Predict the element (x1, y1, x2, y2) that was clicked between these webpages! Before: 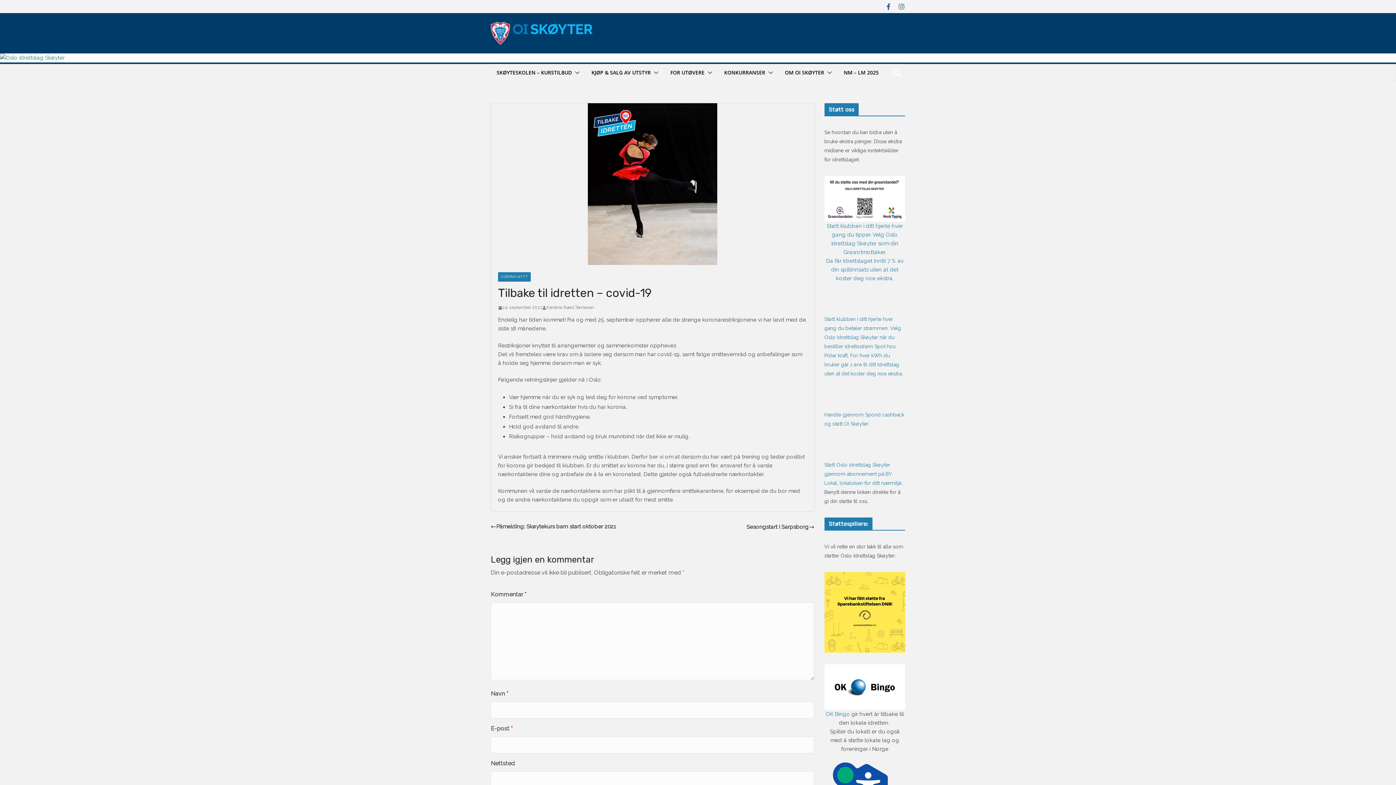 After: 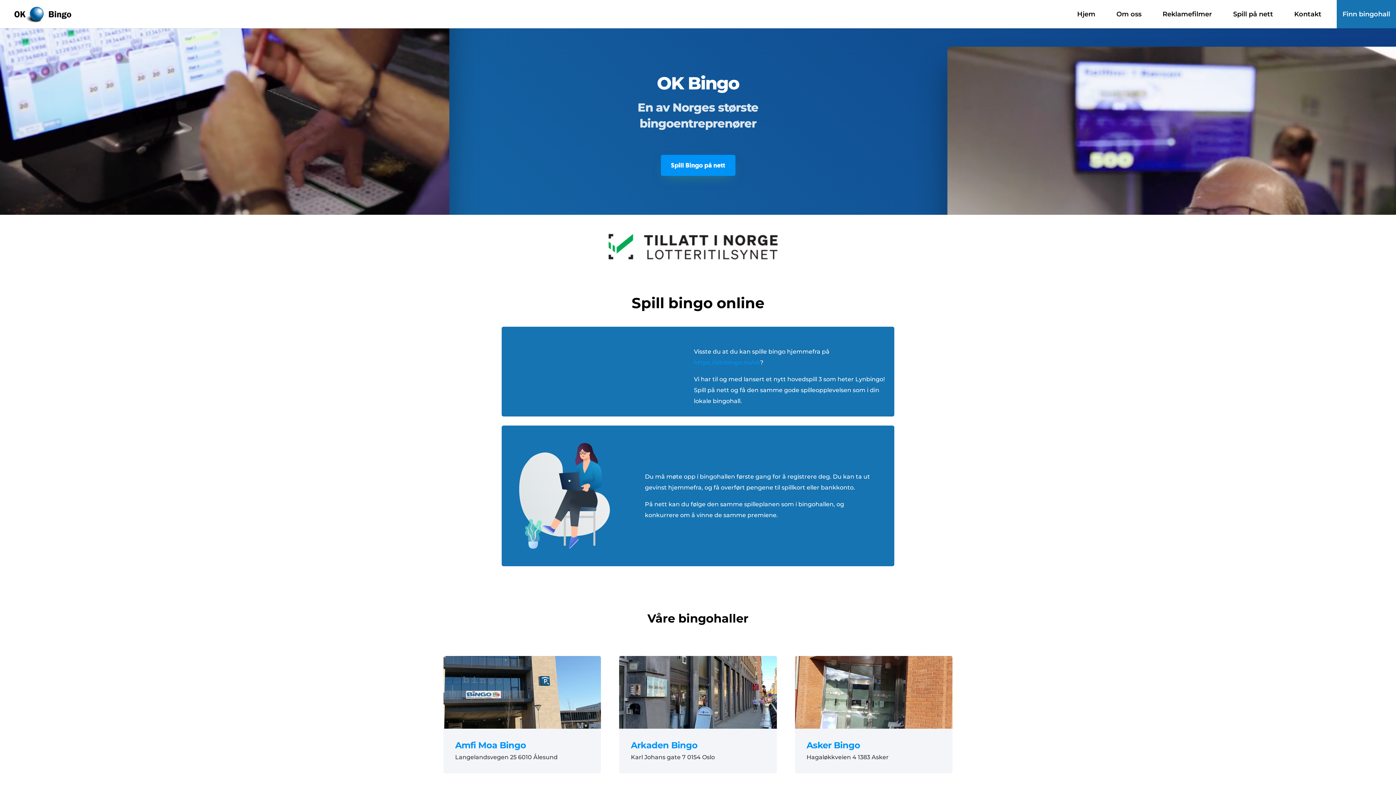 Action: bbox: (825, 711, 850, 717) label: OK Bingo